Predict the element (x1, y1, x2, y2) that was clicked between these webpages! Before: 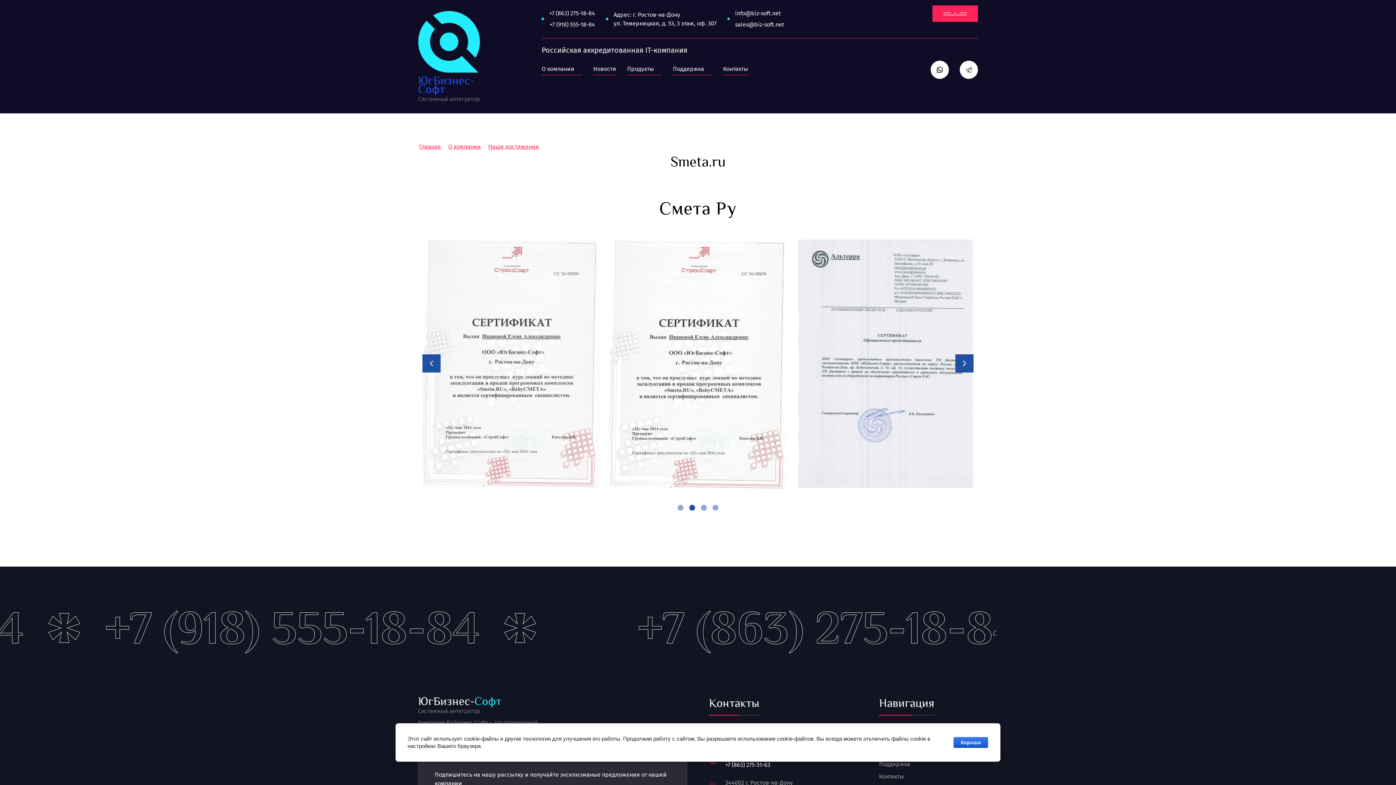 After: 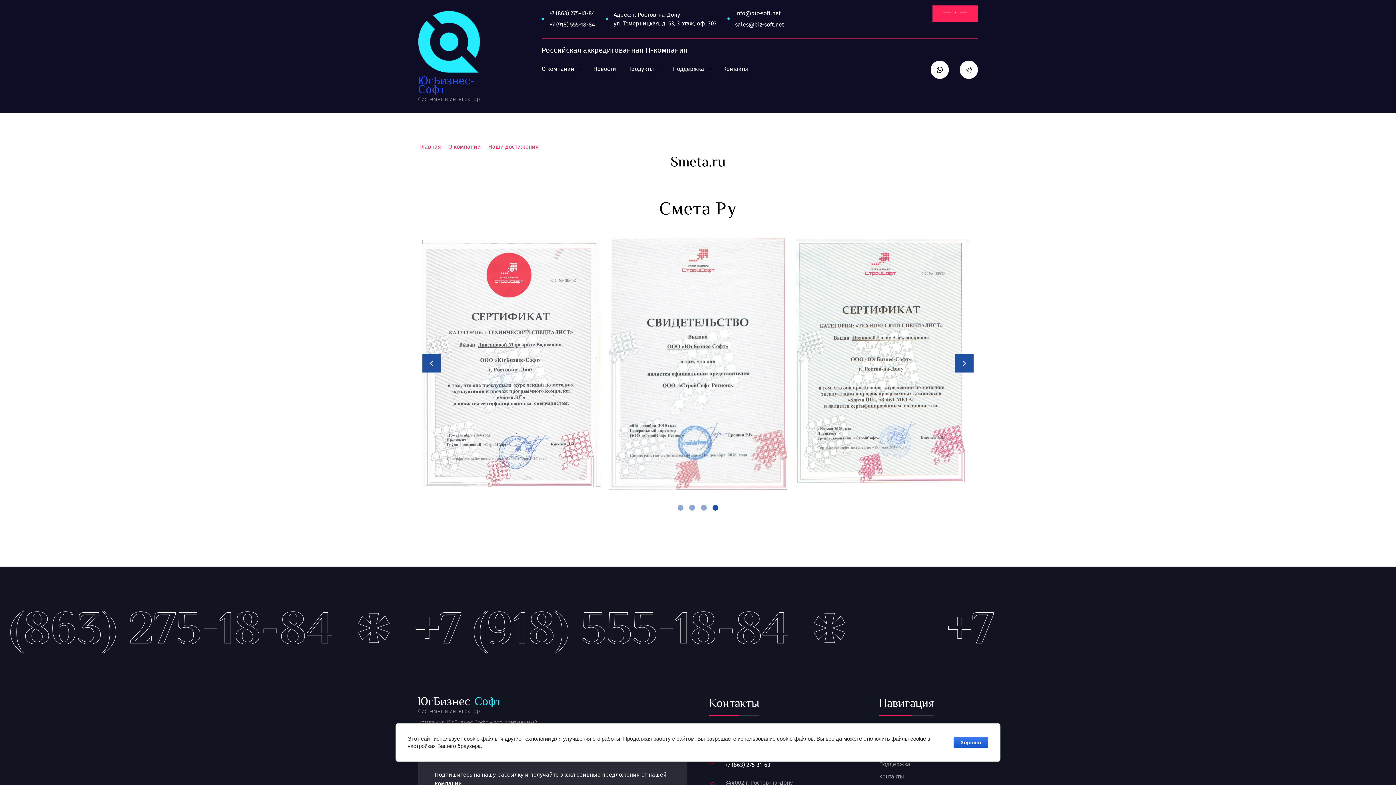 Action: bbox: (549, 9, 595, 17) label: +7 (863) 275-18-84